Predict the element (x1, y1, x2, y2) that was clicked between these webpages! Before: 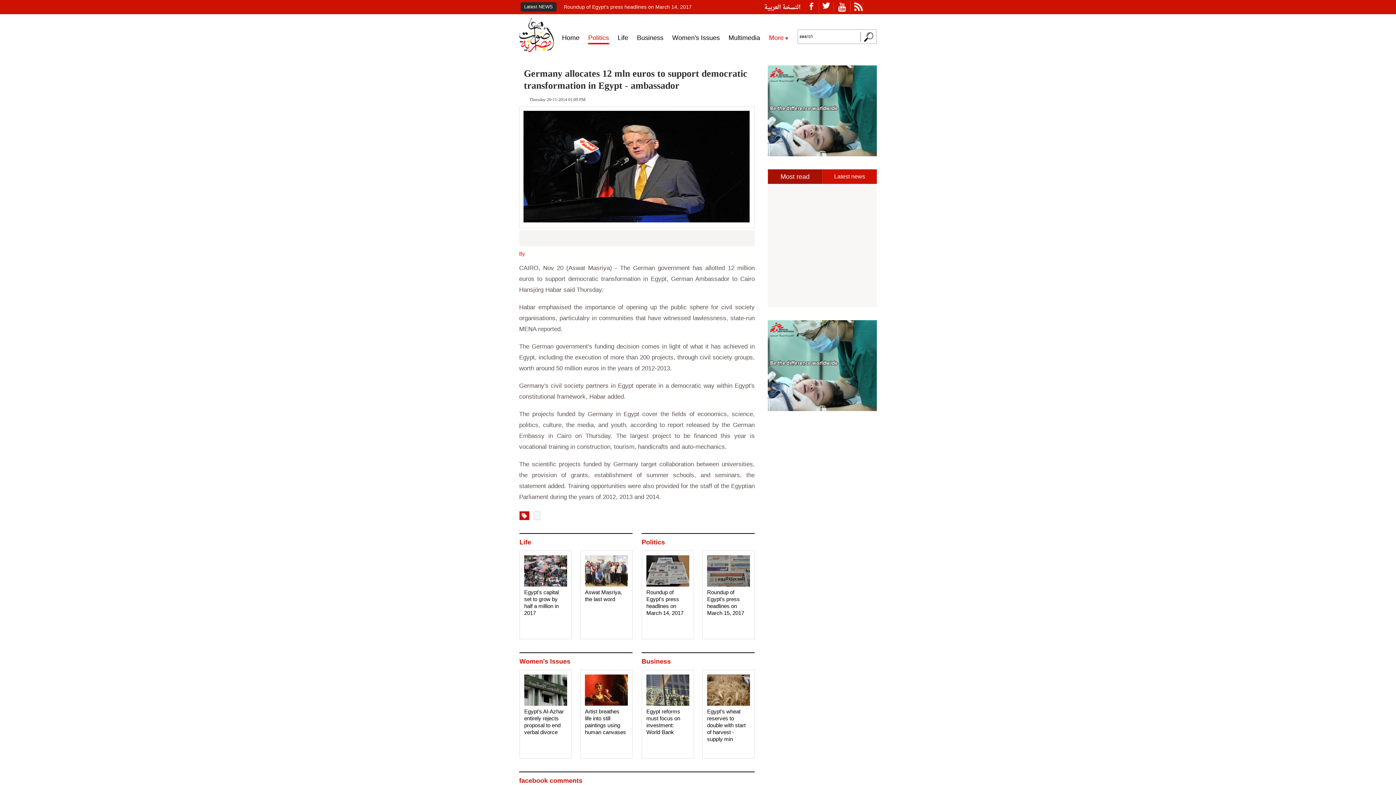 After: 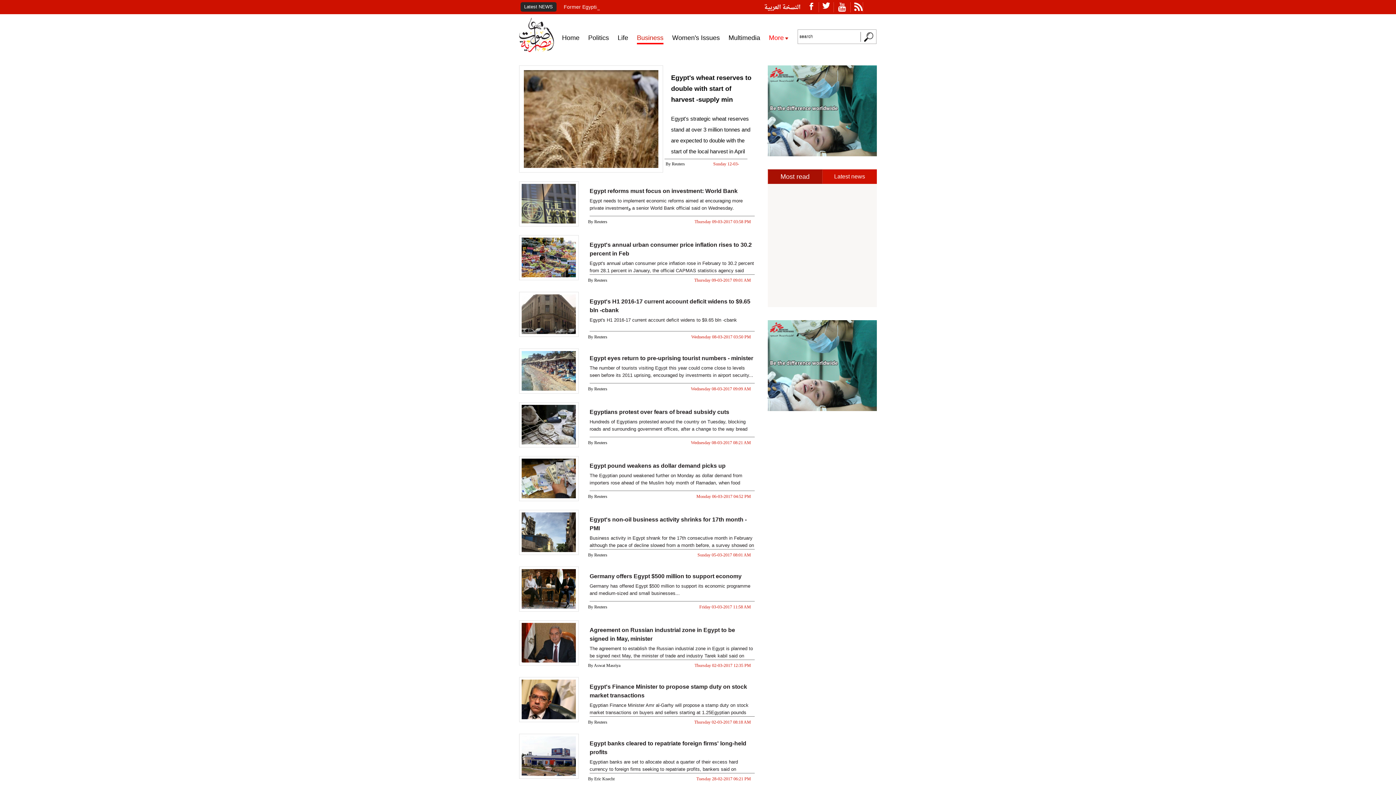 Action: label: Business bbox: (637, 33, 663, 42)